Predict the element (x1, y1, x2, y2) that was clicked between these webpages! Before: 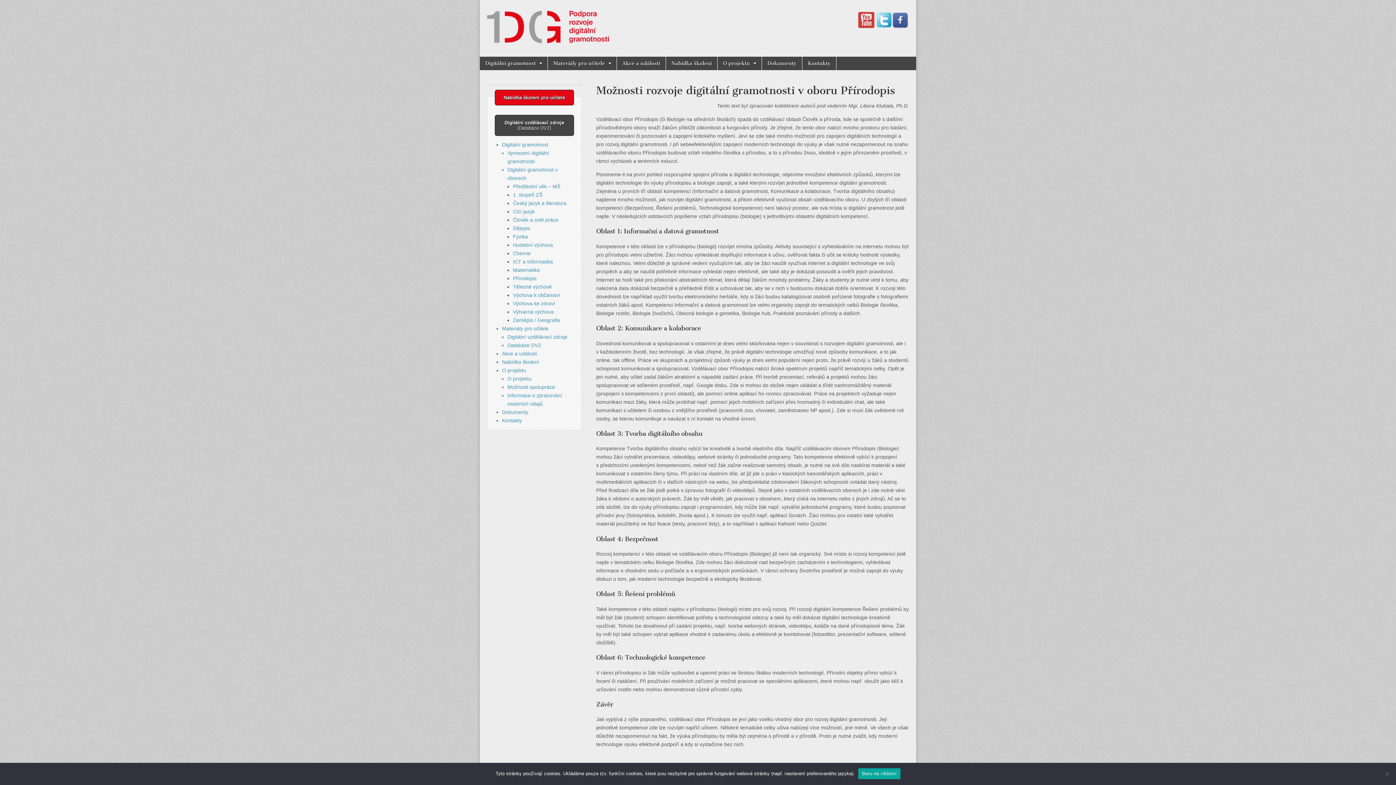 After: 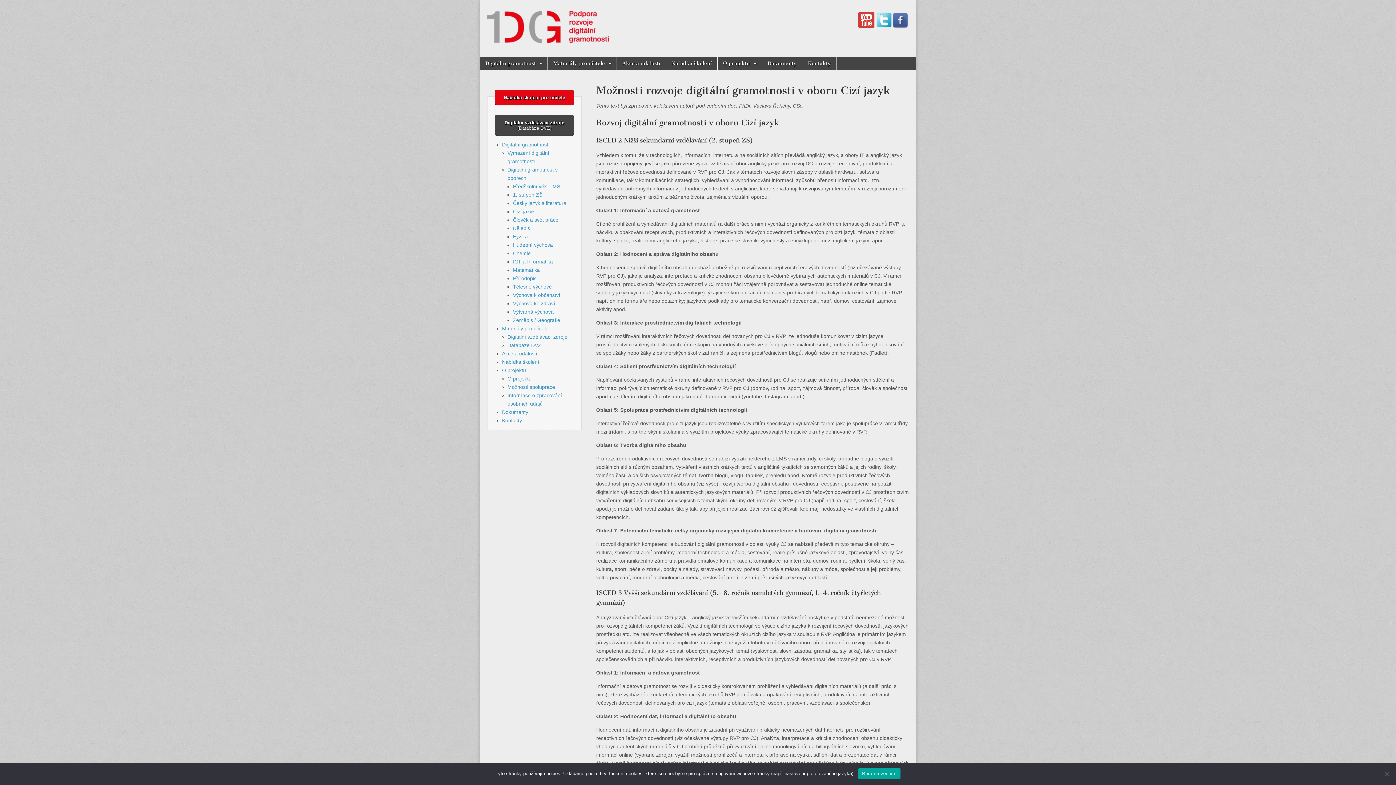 Action: label: Cizí jazyk bbox: (513, 208, 534, 214)